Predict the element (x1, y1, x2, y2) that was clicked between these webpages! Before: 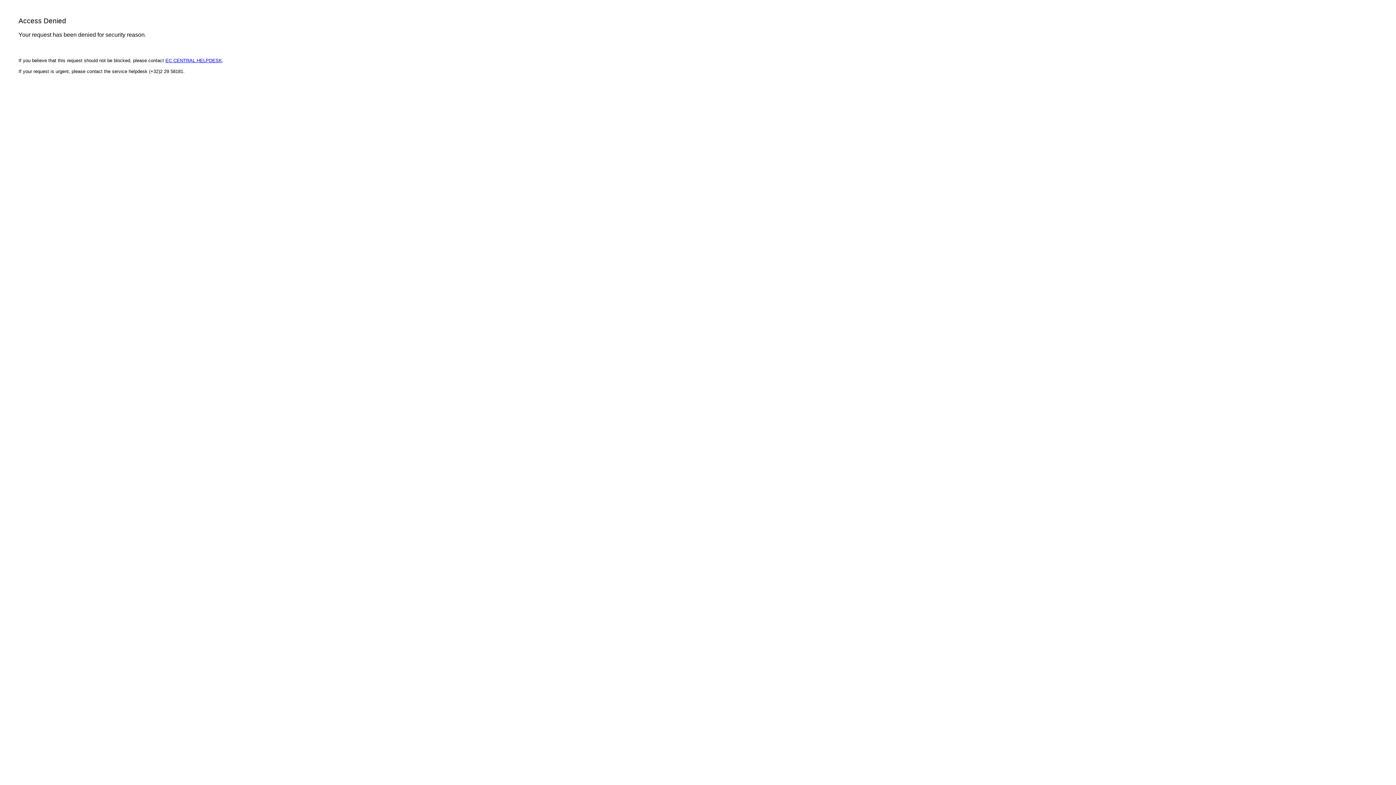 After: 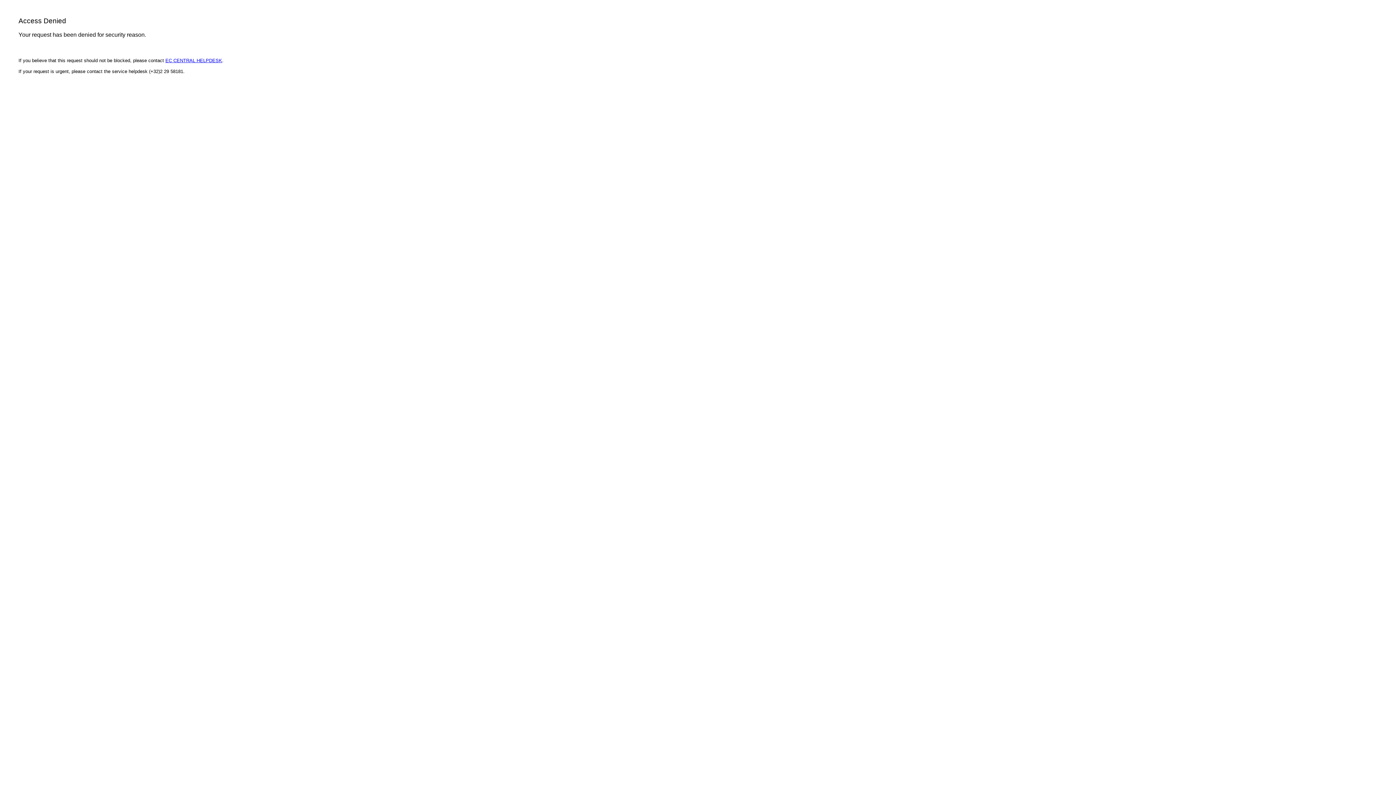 Action: label: EC CENTRAL HELPDESK bbox: (165, 57, 222, 63)